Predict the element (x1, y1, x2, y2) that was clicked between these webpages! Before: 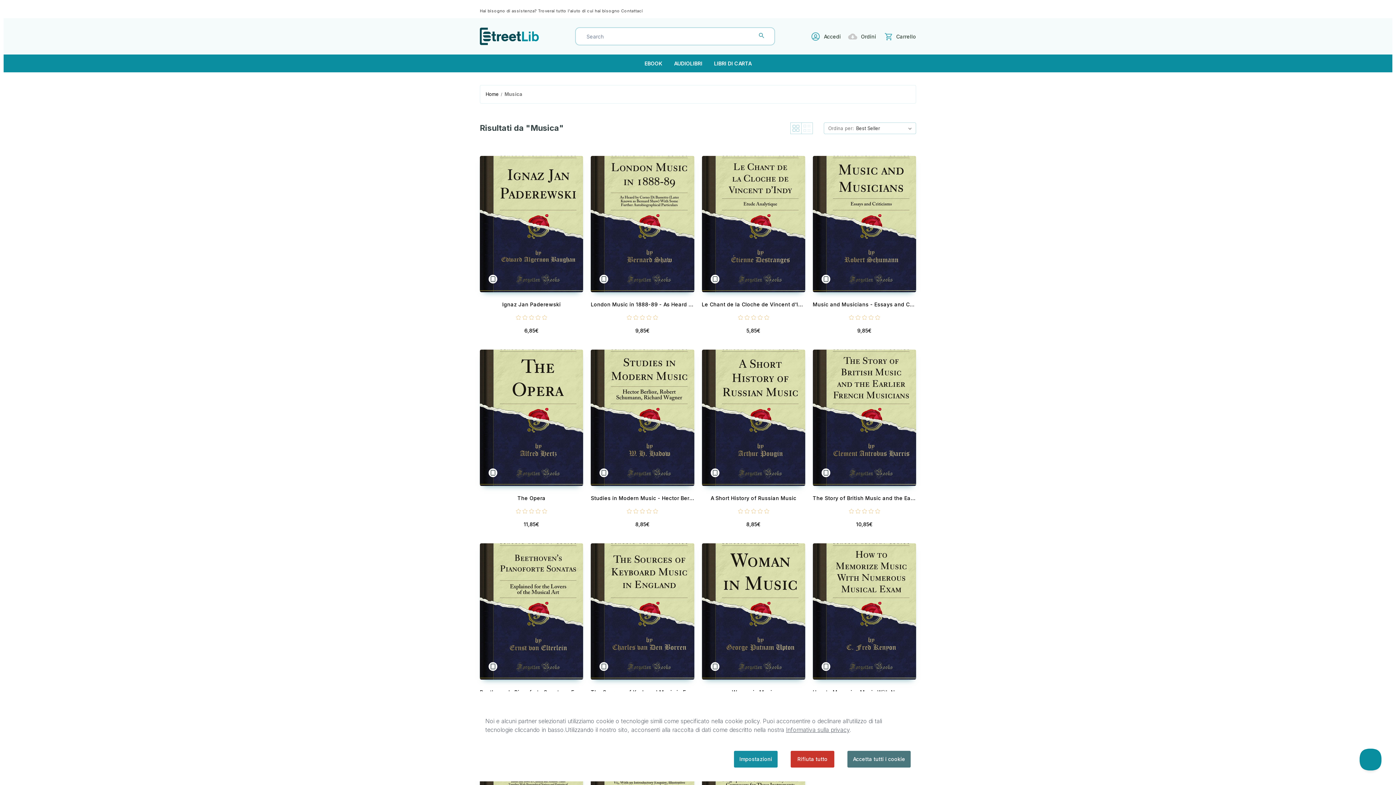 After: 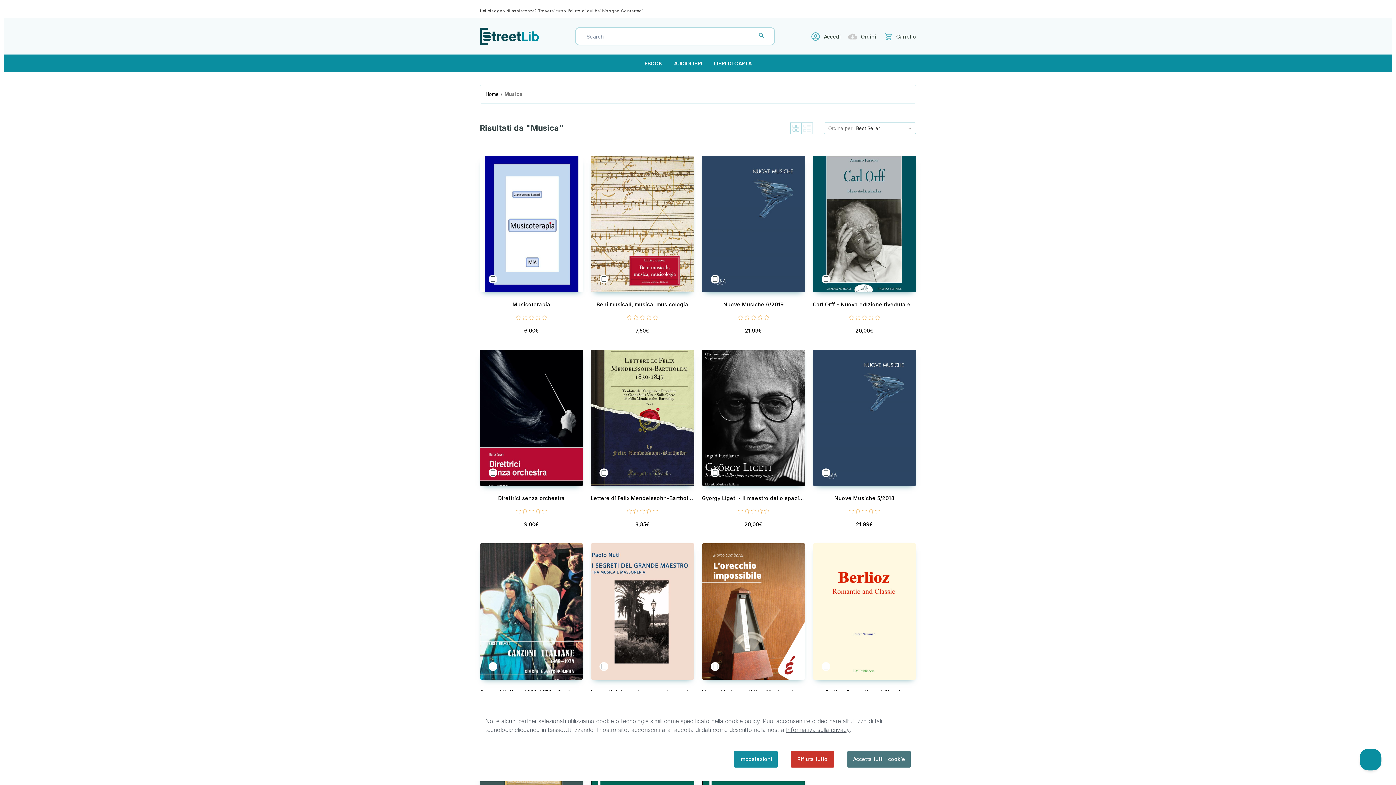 Action: bbox: (504, 91, 522, 97) label: Musica